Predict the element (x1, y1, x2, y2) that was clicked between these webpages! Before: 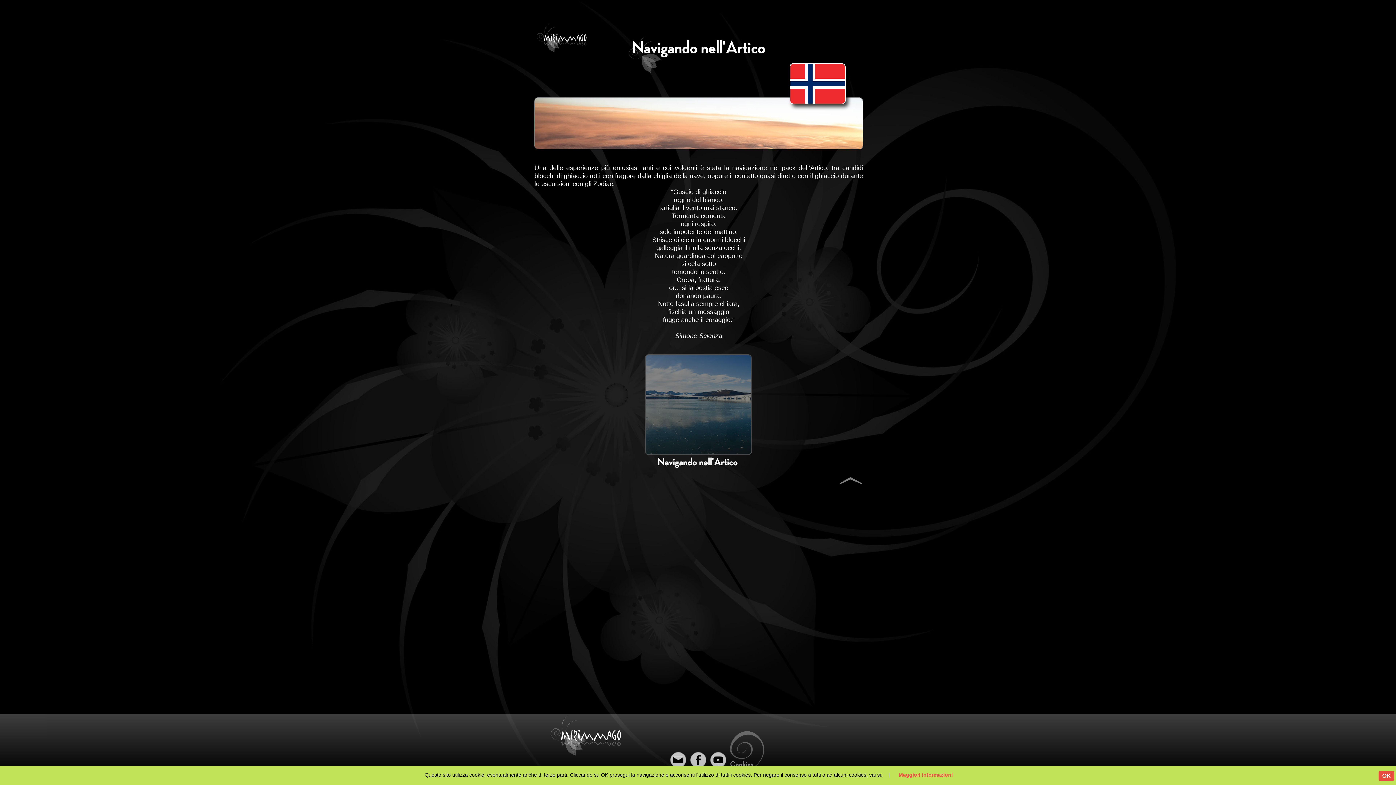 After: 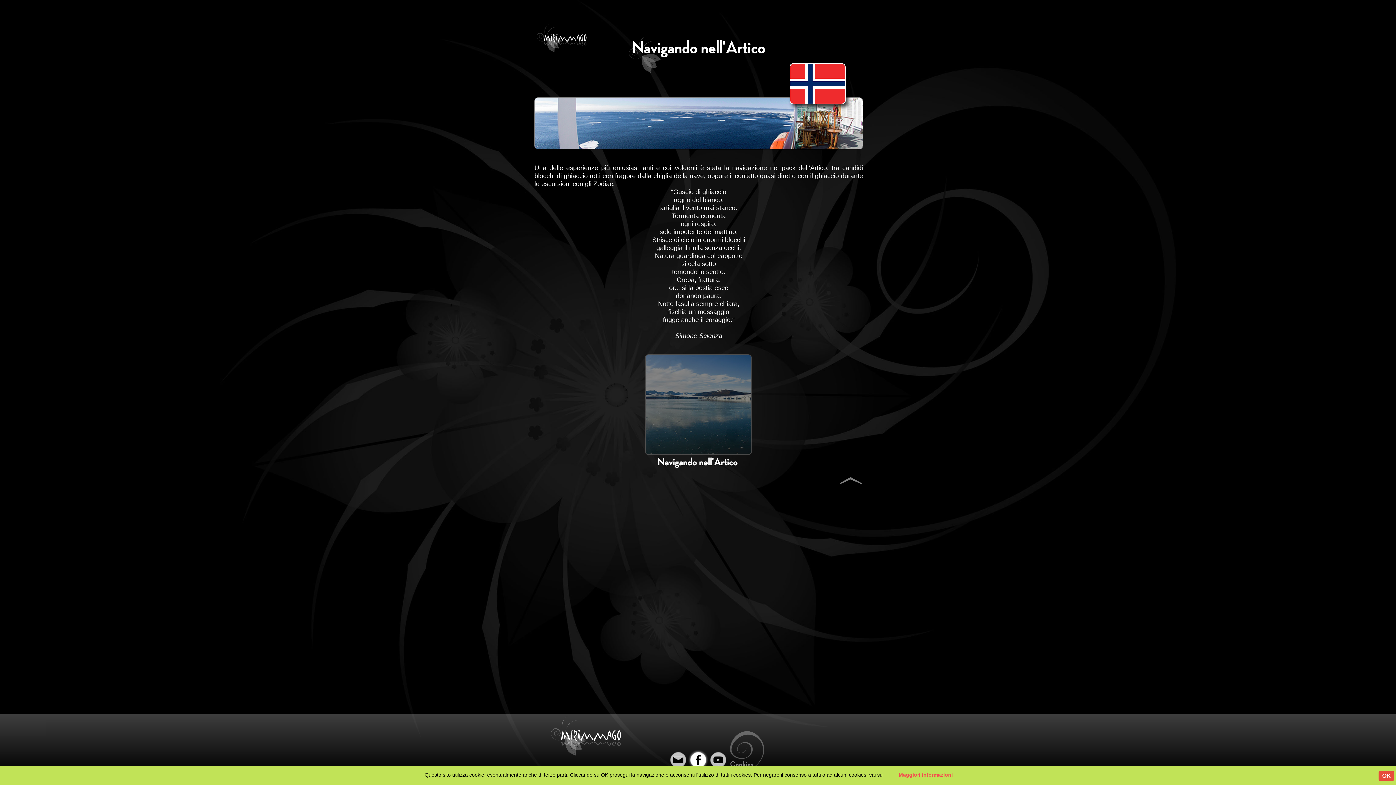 Action: bbox: (687, 749, 709, 771)